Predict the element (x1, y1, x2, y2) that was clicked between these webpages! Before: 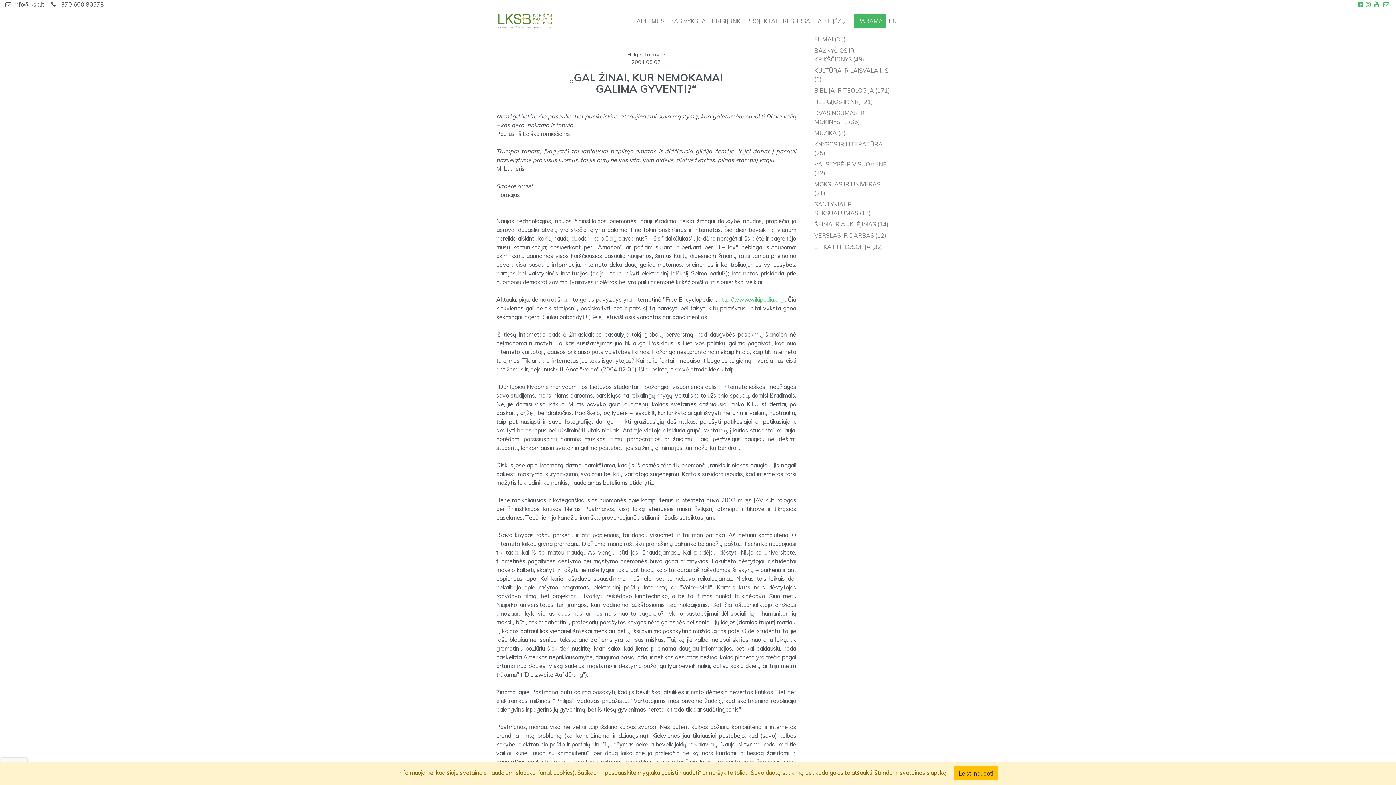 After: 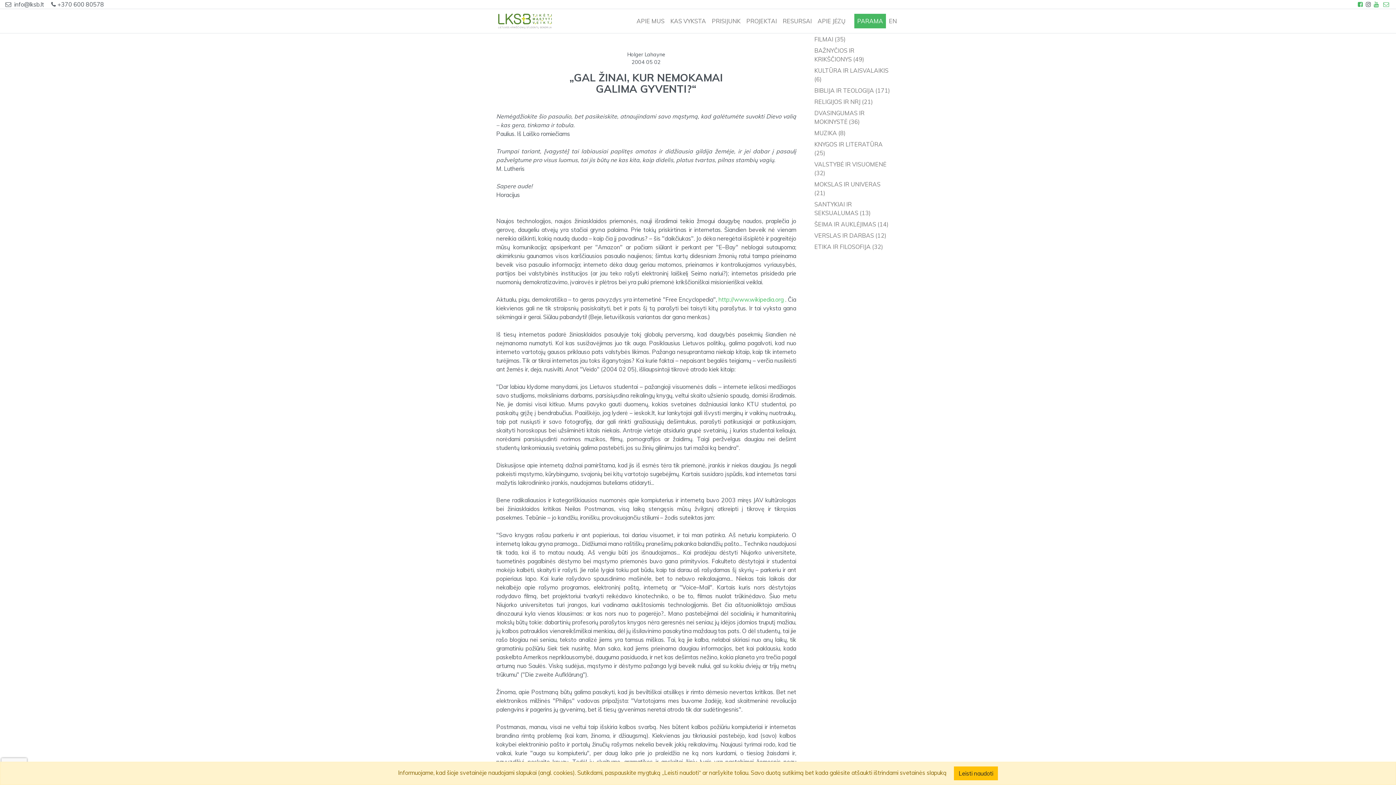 Action: bbox: (1366, 0, 1371, 8)